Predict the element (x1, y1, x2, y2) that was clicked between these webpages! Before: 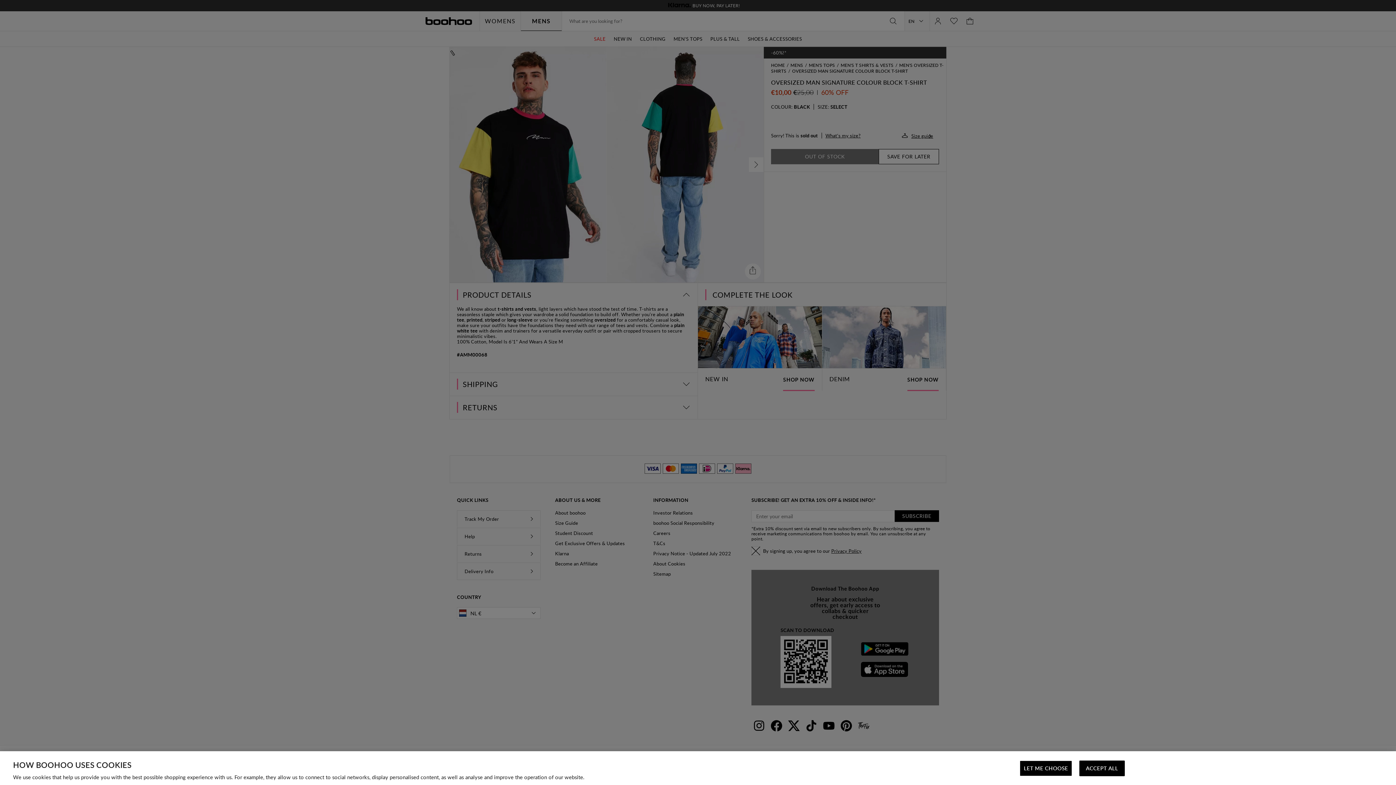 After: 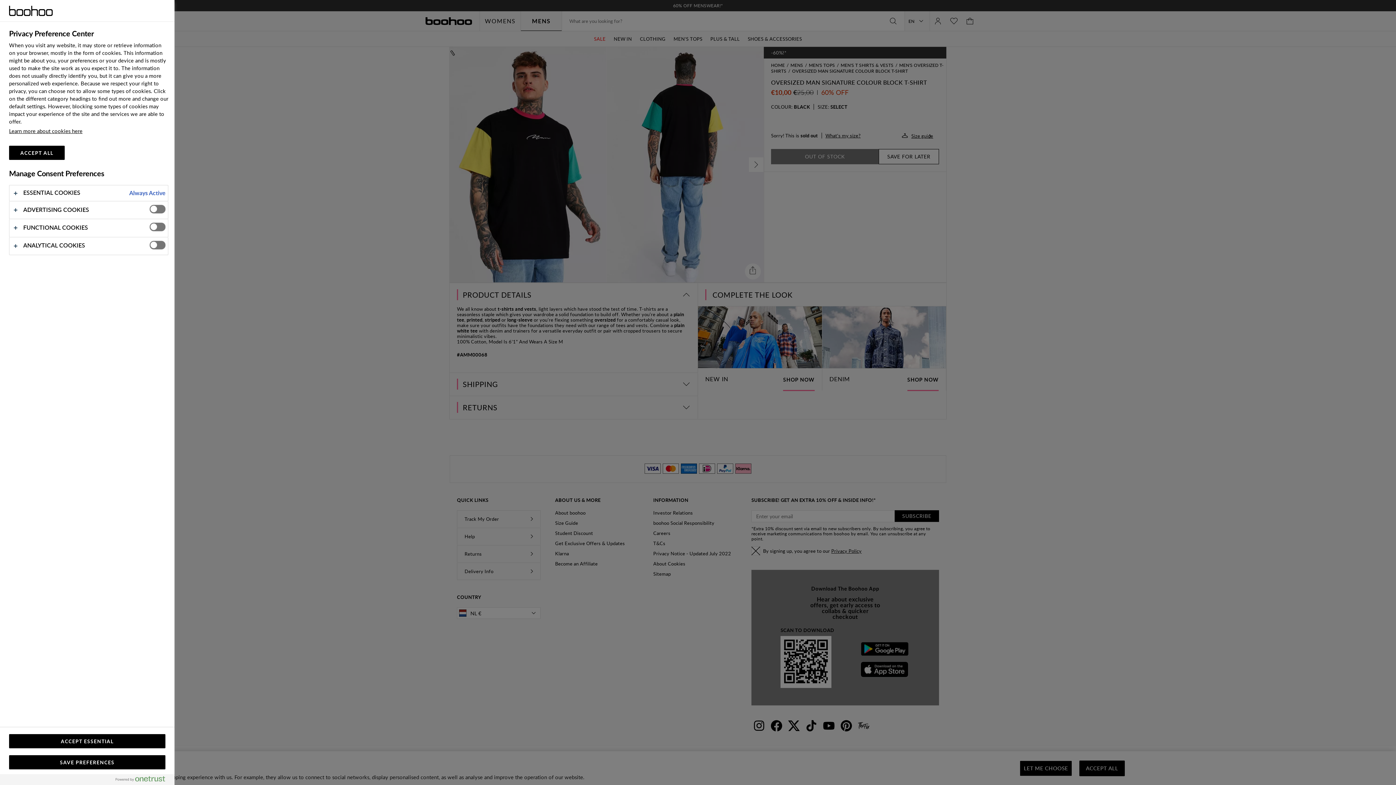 Action: label: LET ME CHOOSE bbox: (1020, 761, 1072, 776)